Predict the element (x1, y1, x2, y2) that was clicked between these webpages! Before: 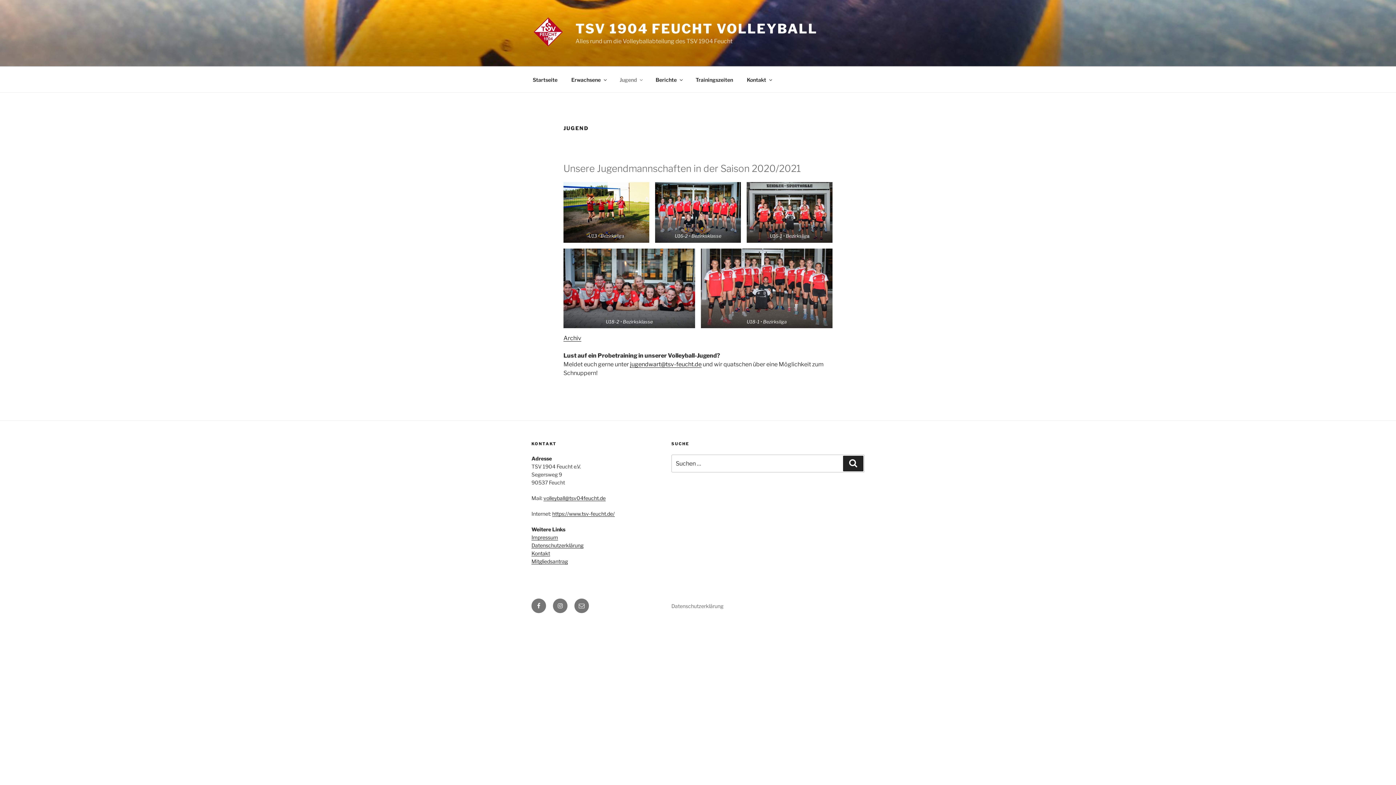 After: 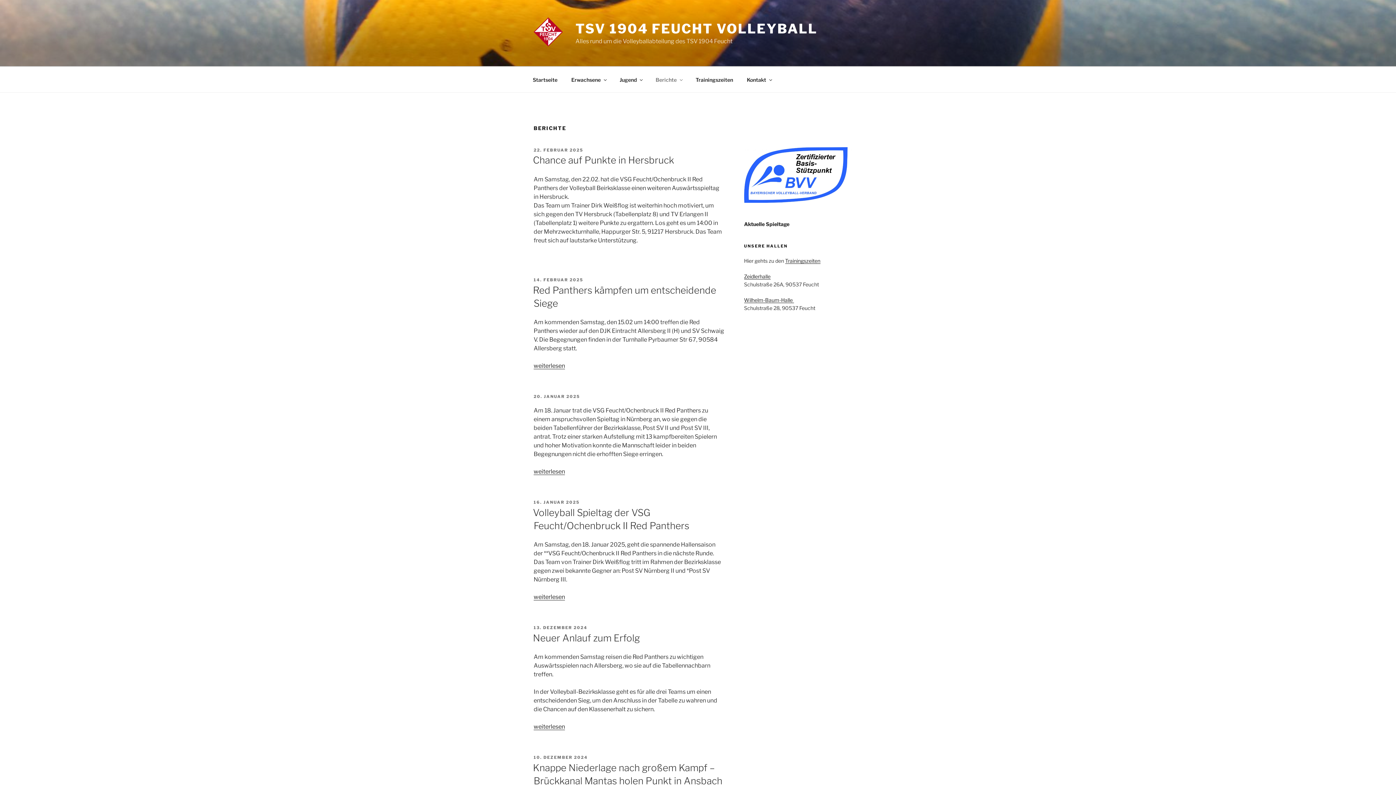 Action: label: Berichte bbox: (649, 70, 688, 88)